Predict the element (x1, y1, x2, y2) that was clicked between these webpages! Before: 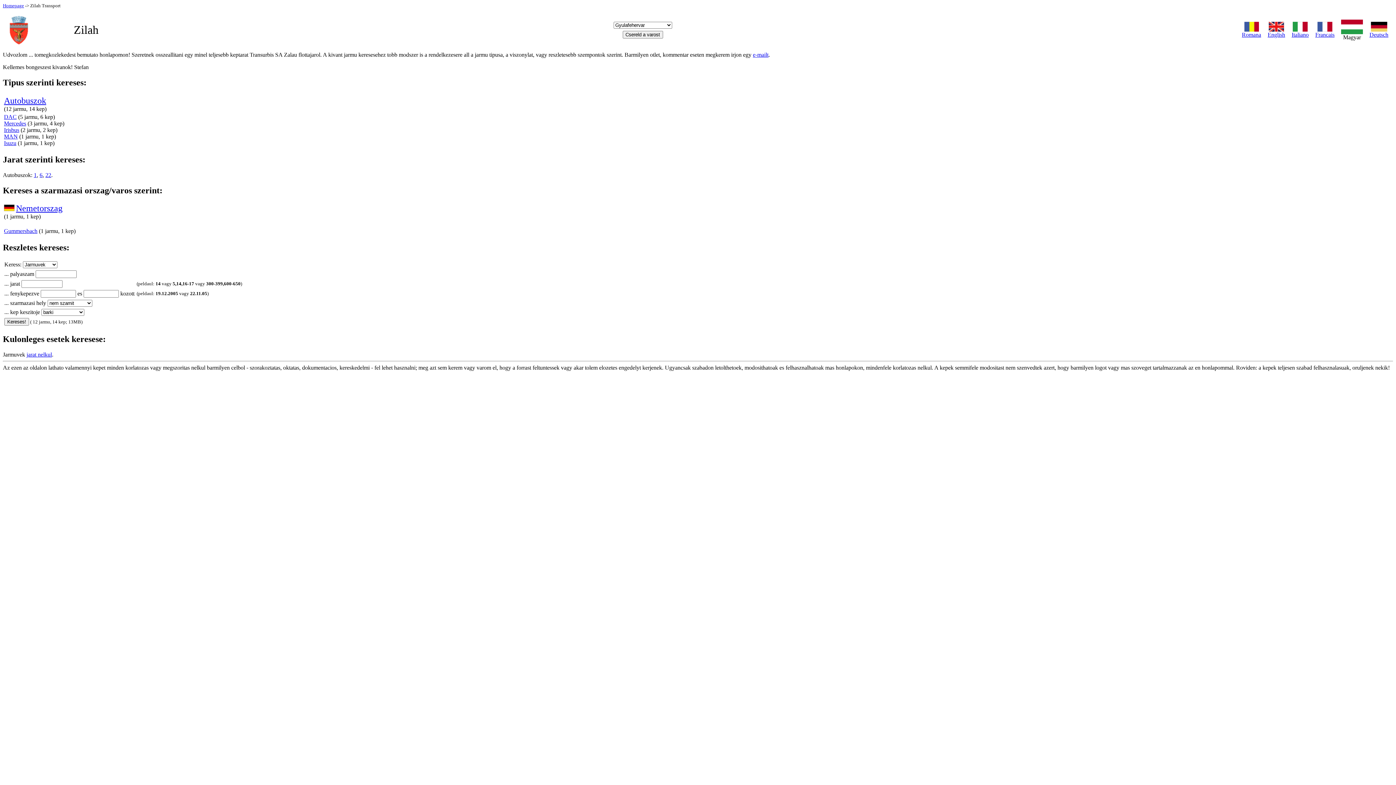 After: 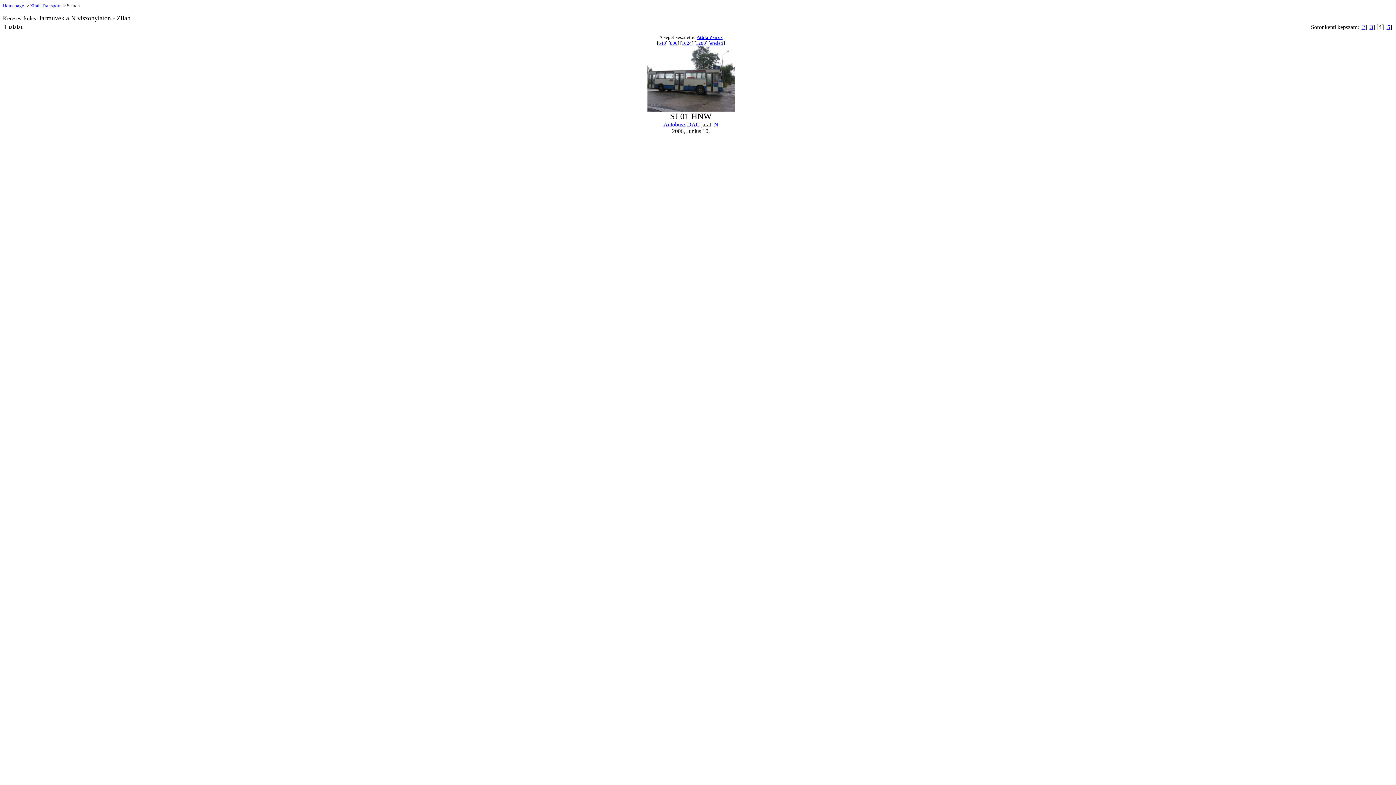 Action: bbox: (26, 351, 52, 357) label: jarat nelkul